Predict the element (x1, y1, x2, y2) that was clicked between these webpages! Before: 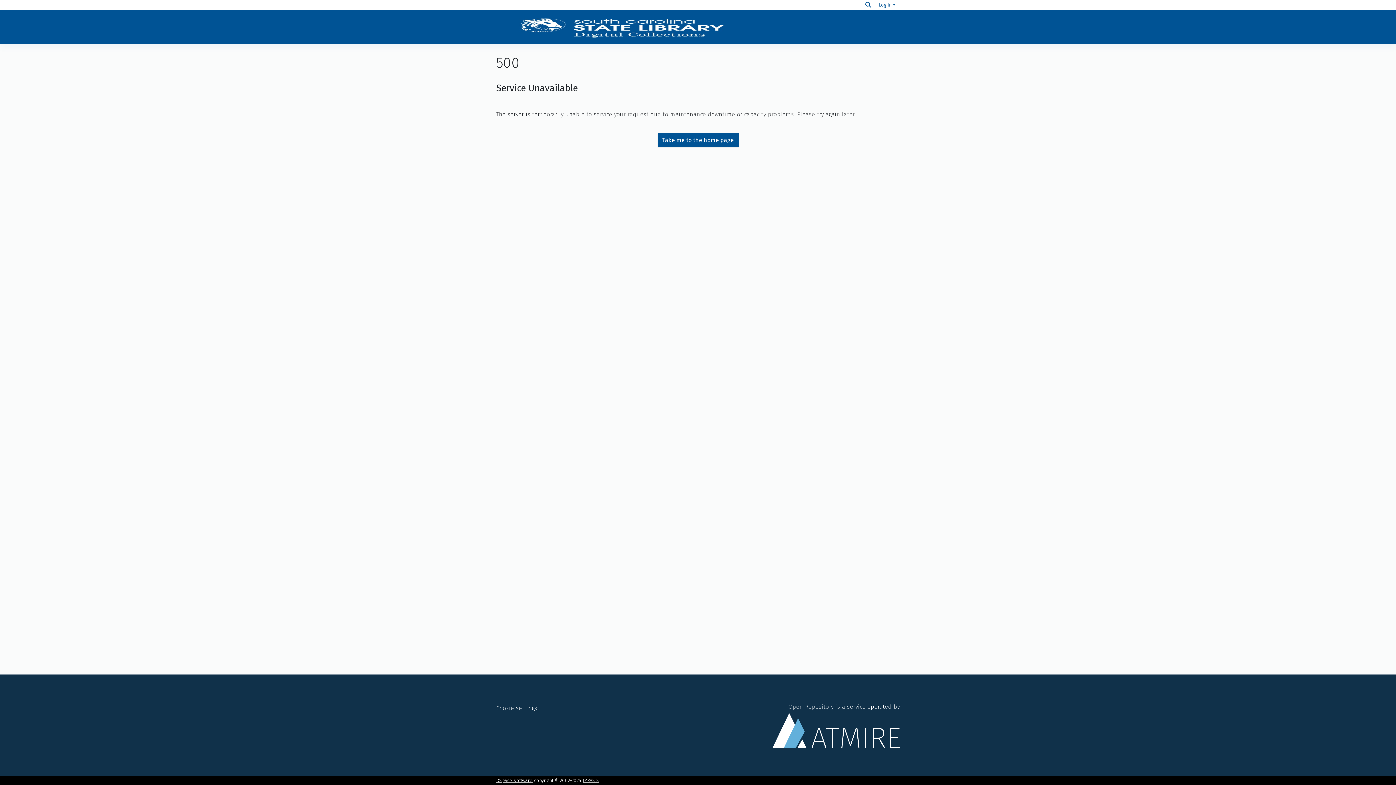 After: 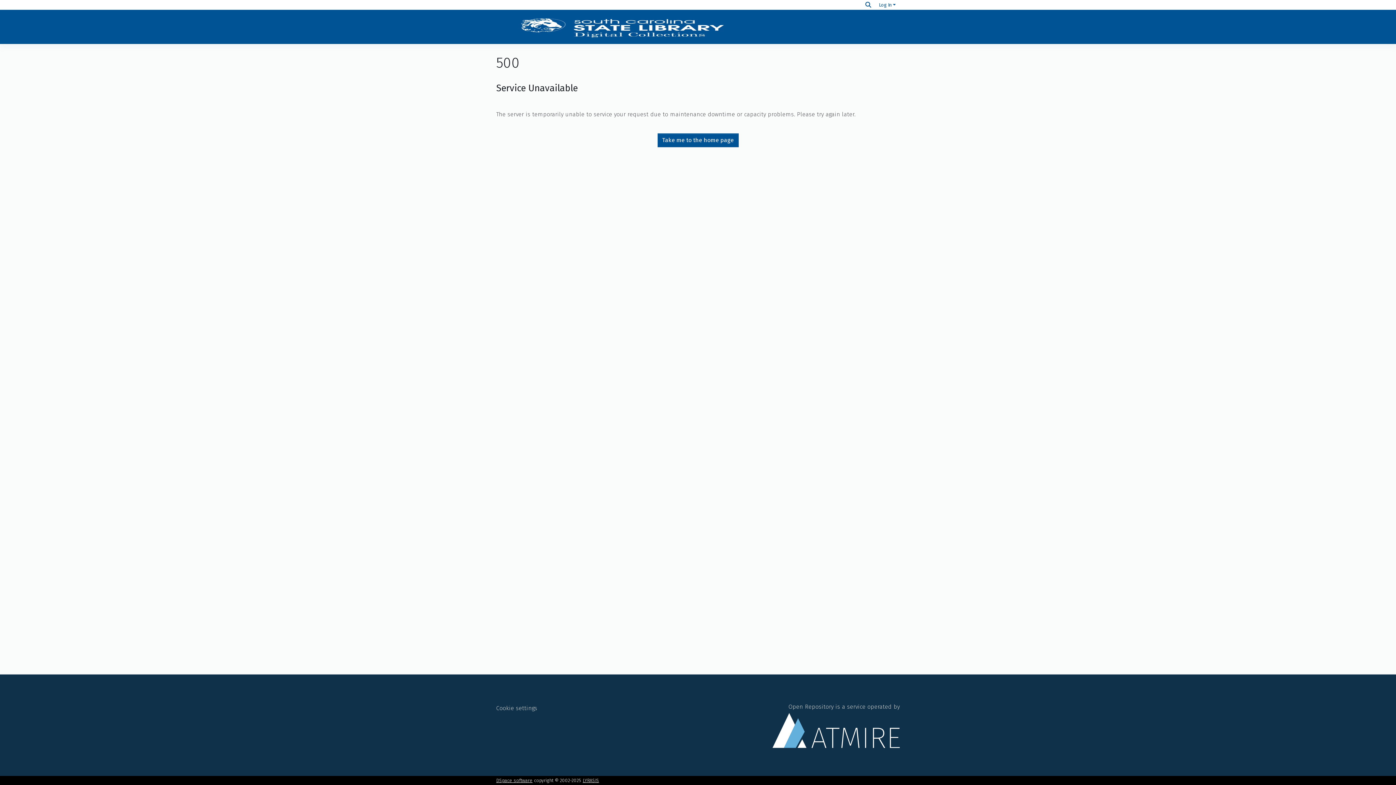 Action: bbox: (496, 14, 748, 39)